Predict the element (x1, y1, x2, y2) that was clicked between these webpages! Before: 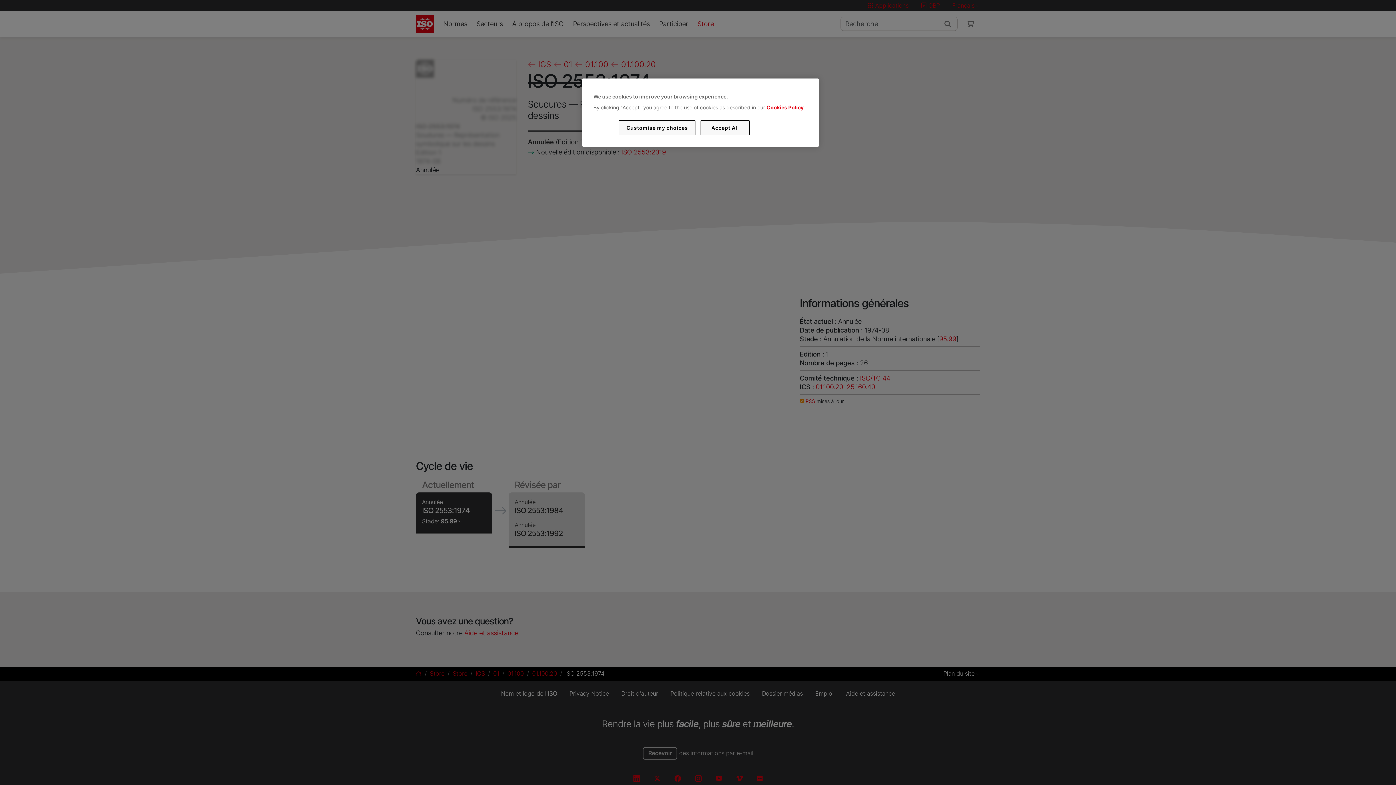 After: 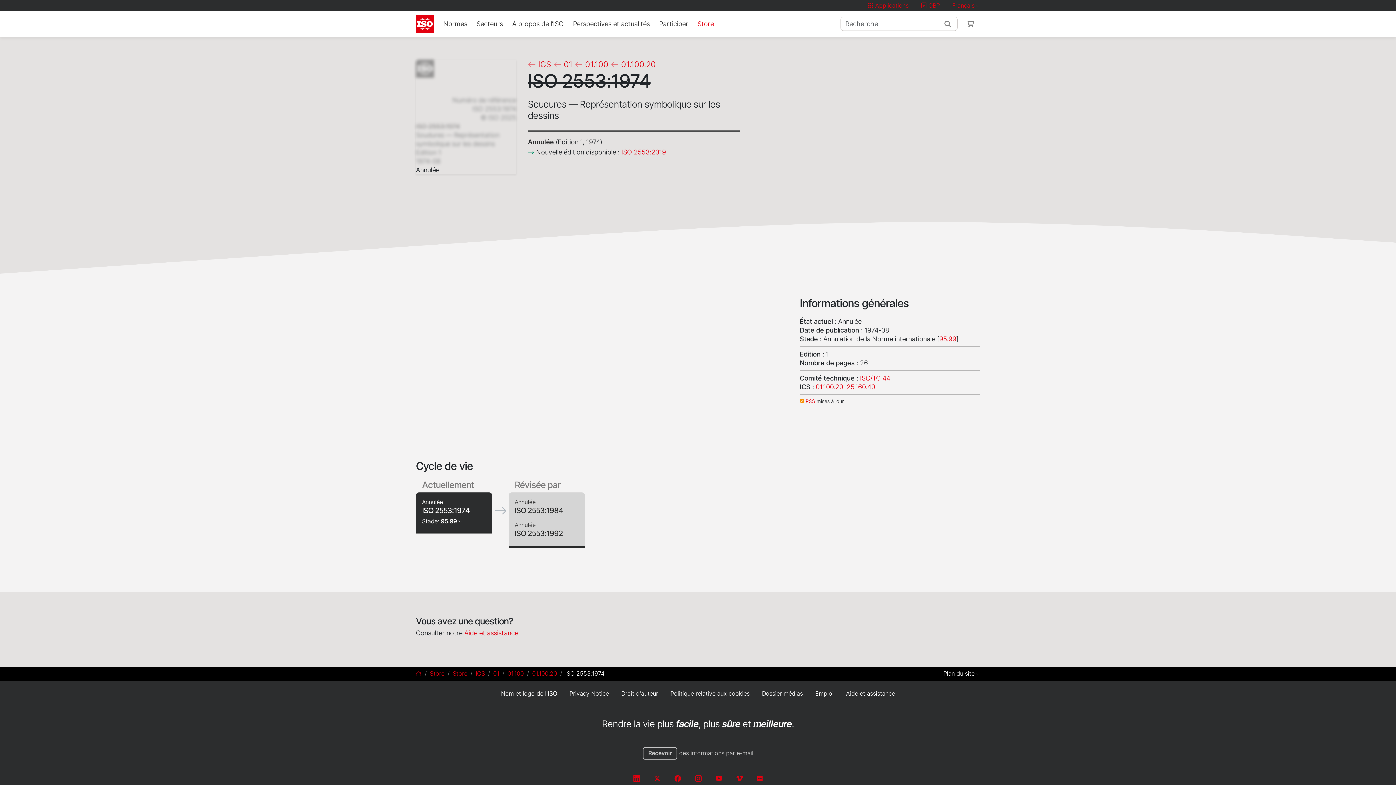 Action: bbox: (700, 120, 749, 135) label: Accept All